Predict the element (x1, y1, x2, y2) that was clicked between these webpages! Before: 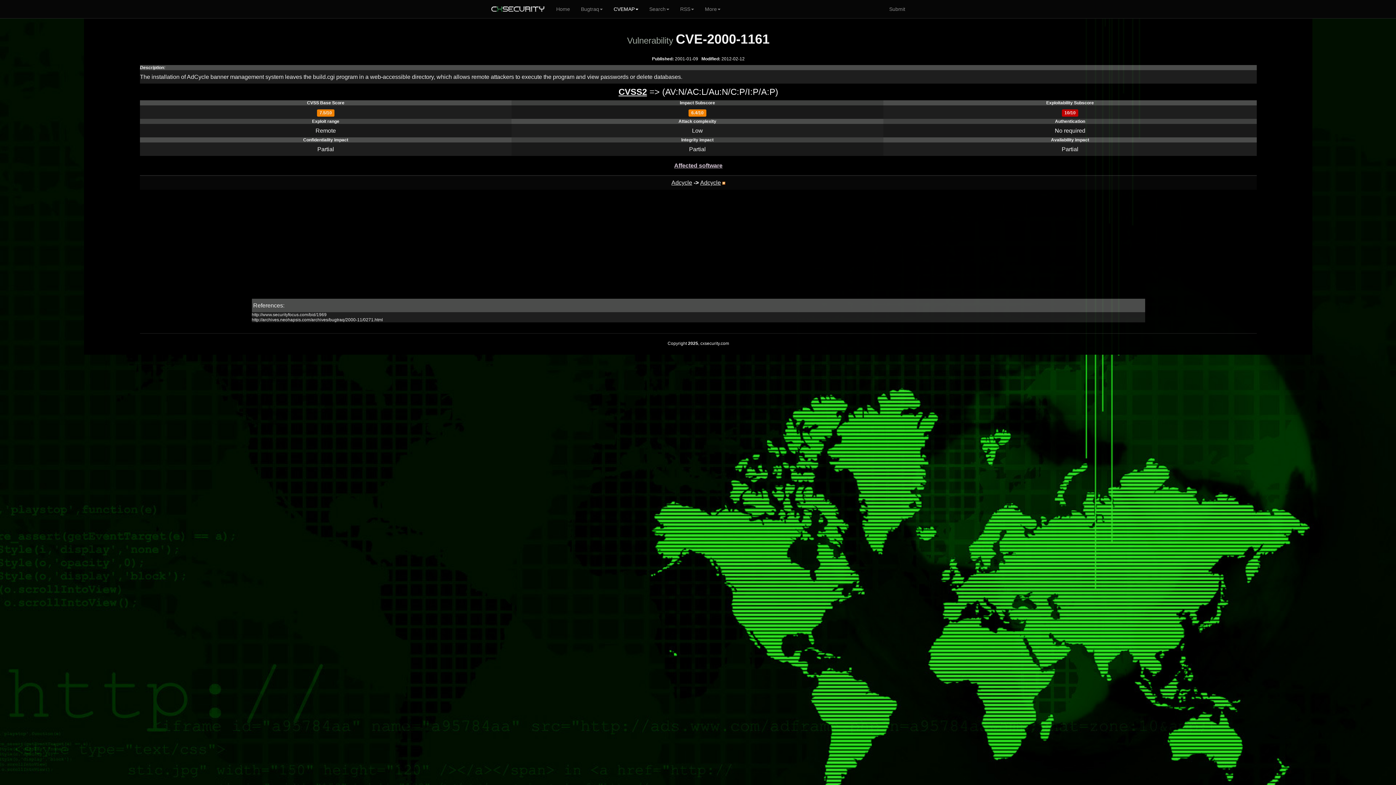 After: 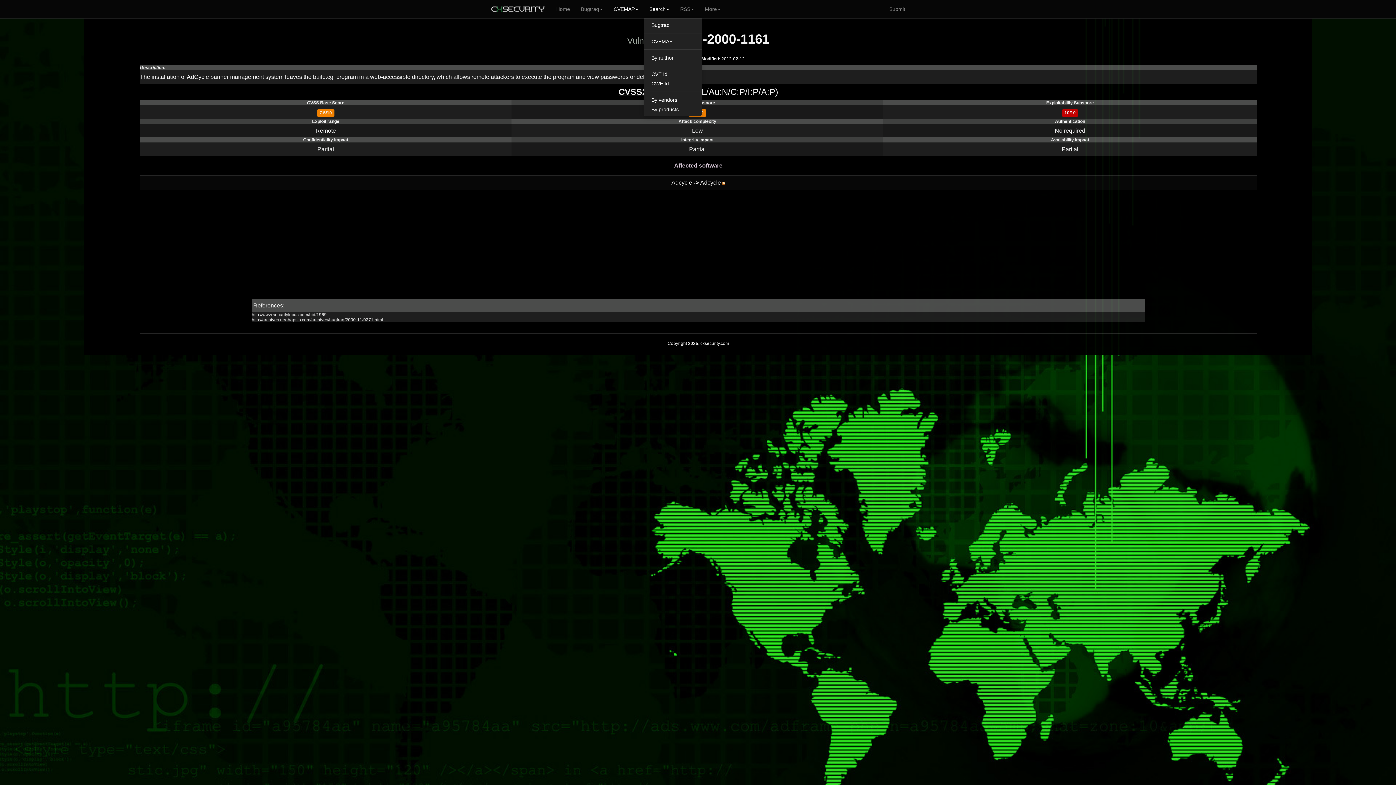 Action: bbox: (644, 0, 674, 18) label: Search